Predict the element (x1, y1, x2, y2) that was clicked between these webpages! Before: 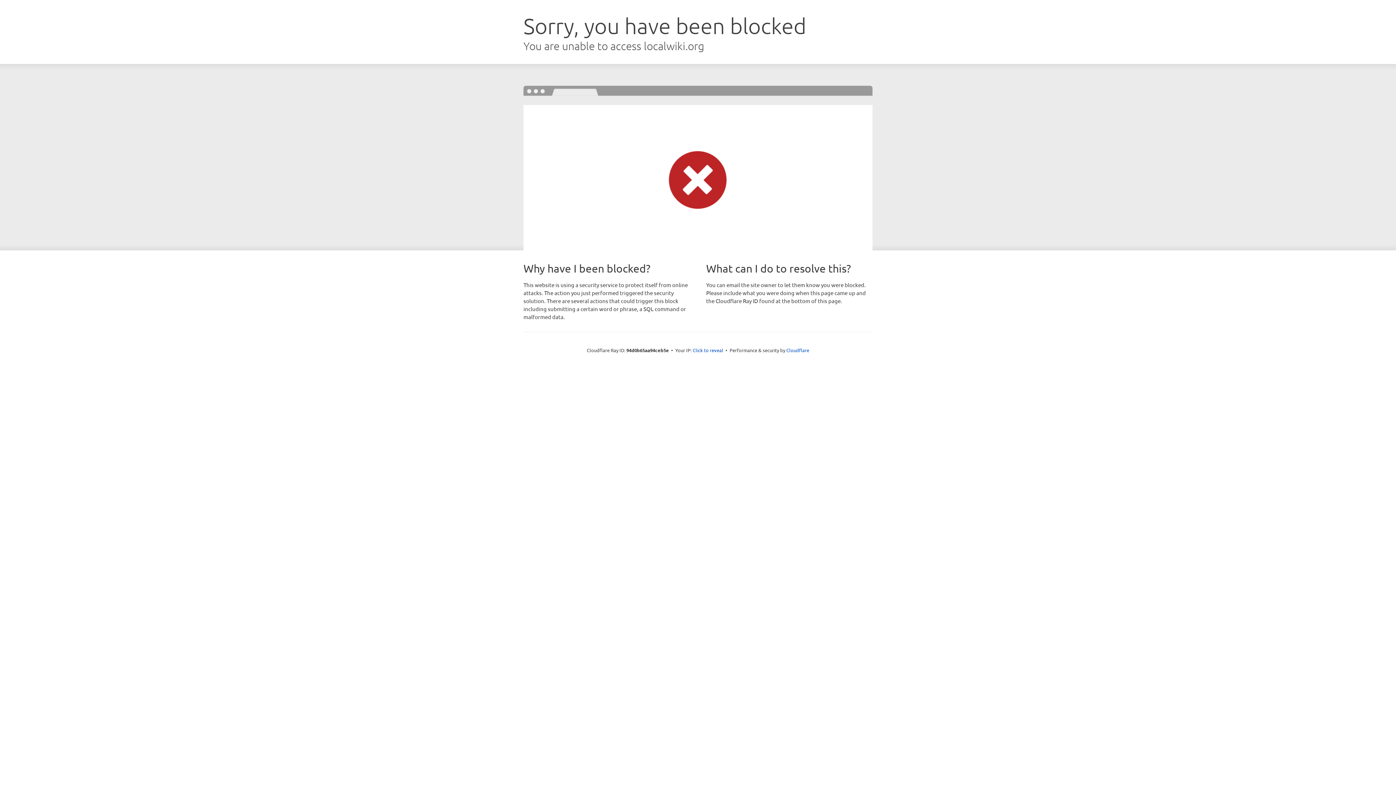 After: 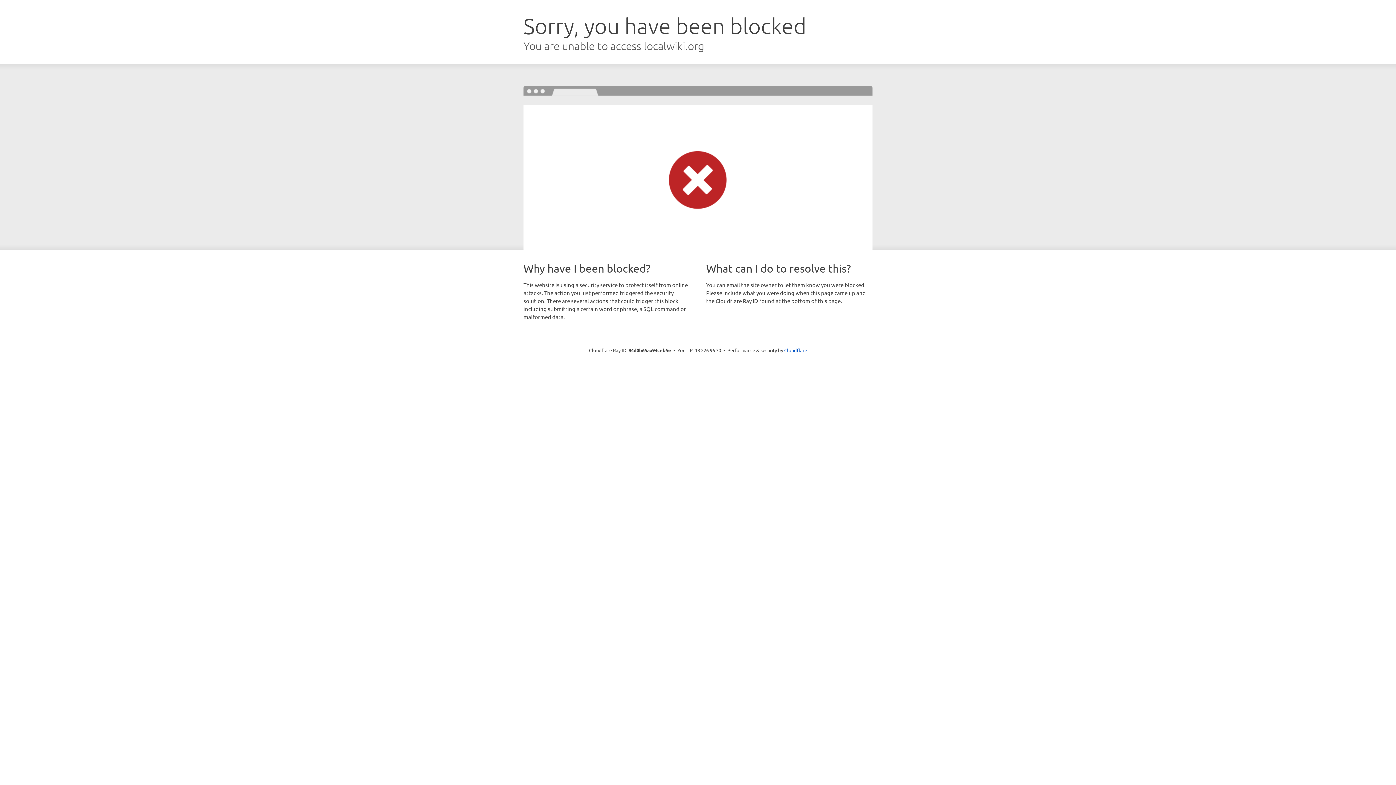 Action: label: Click to reveal bbox: (692, 346, 723, 353)